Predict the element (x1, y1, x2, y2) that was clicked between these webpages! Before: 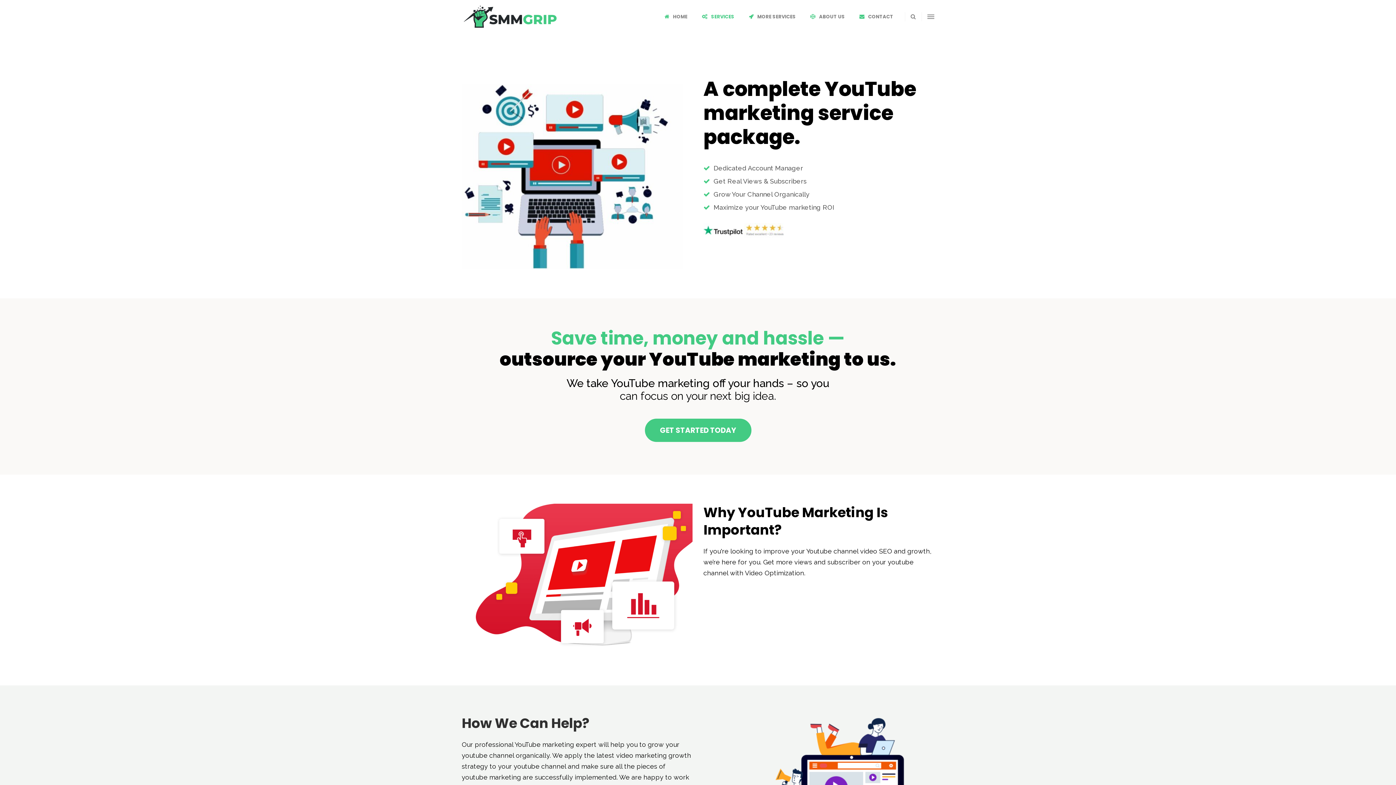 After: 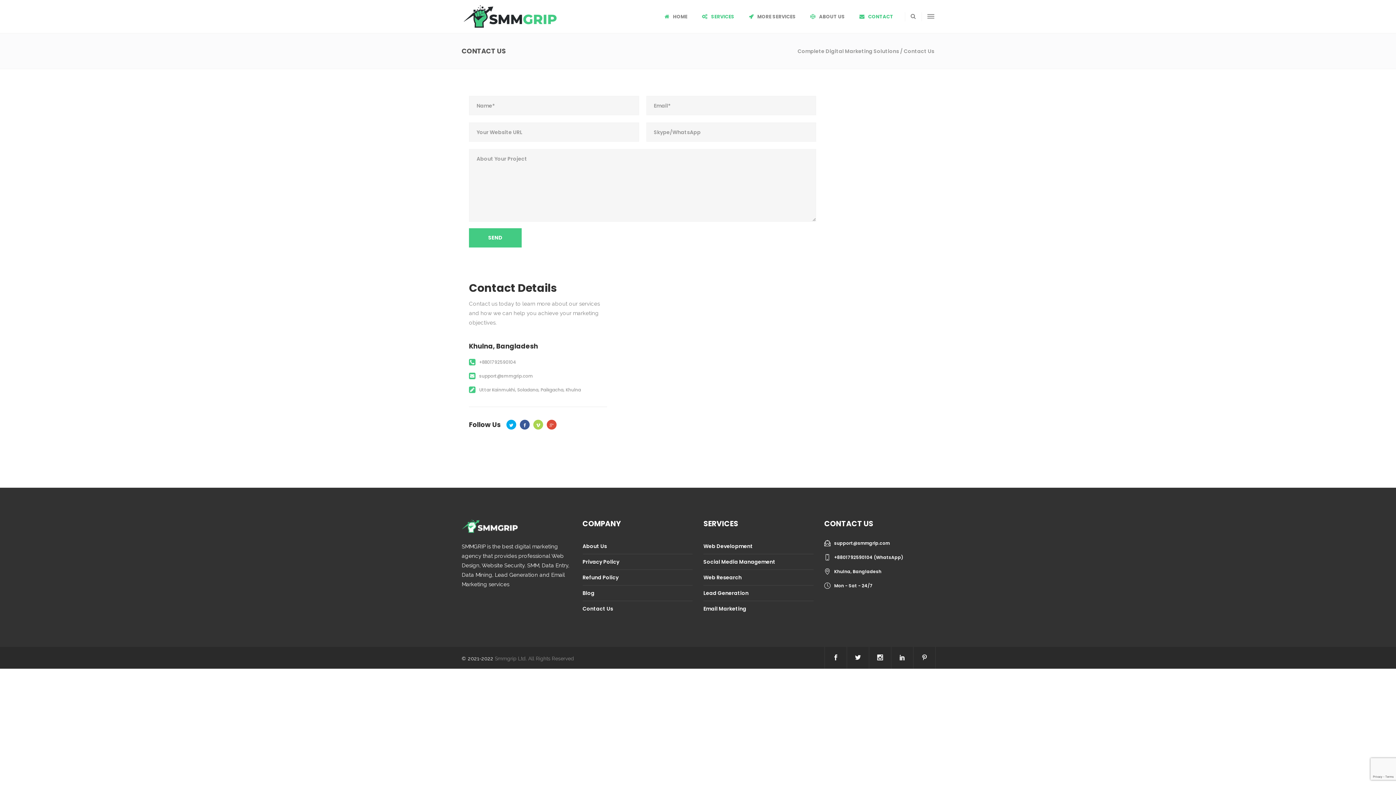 Action: bbox: (852, 0, 900, 33) label: CONTACT